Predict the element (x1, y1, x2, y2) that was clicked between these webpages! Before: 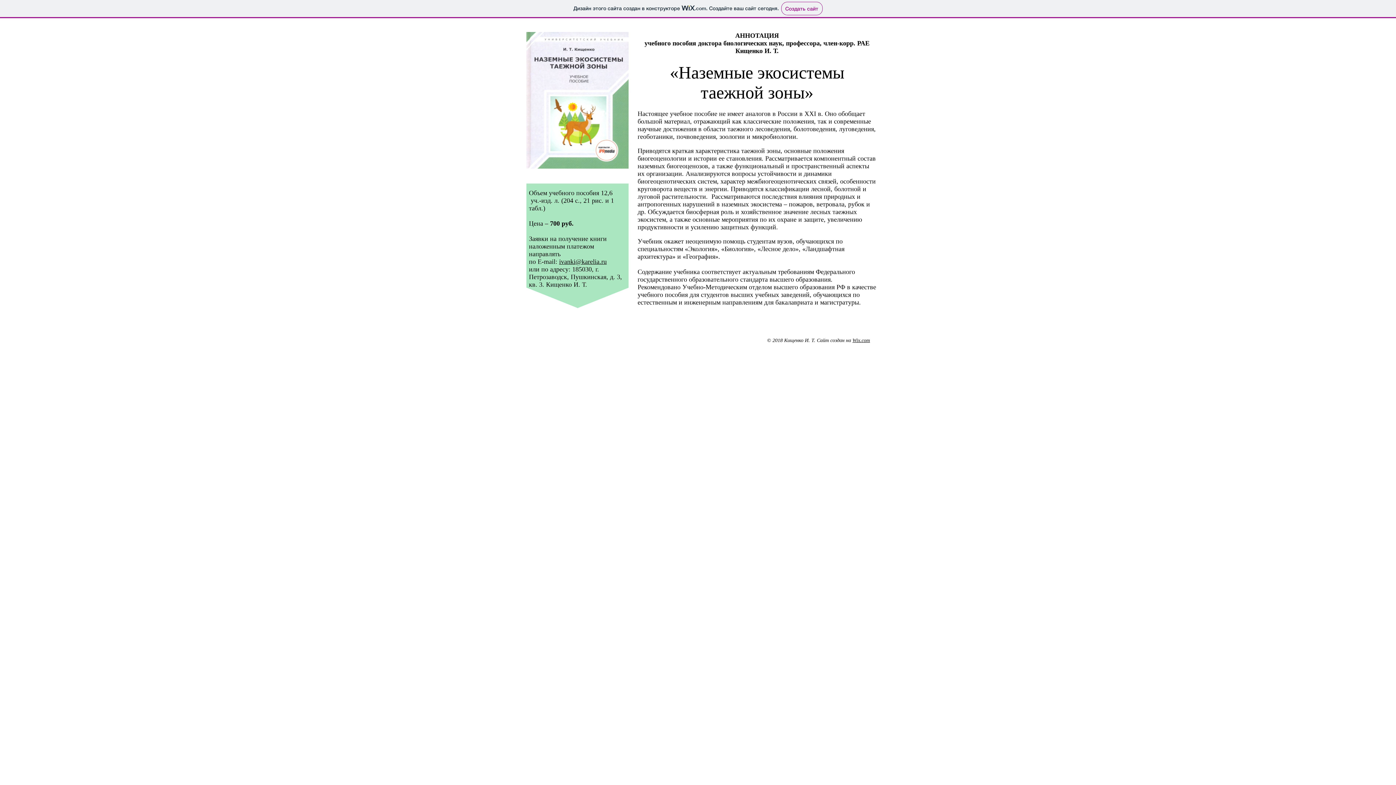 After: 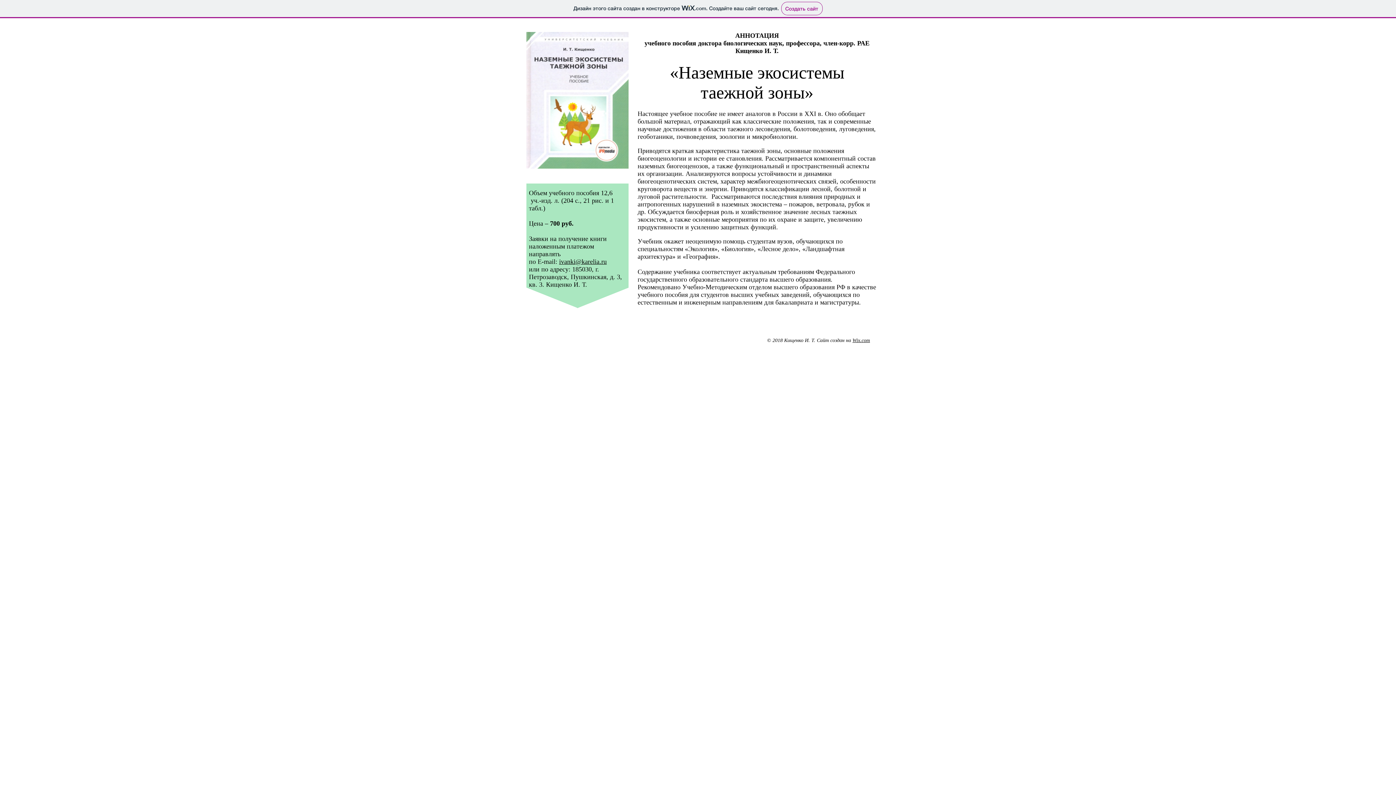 Action: bbox: (852, 337, 870, 343) label: Wix.com